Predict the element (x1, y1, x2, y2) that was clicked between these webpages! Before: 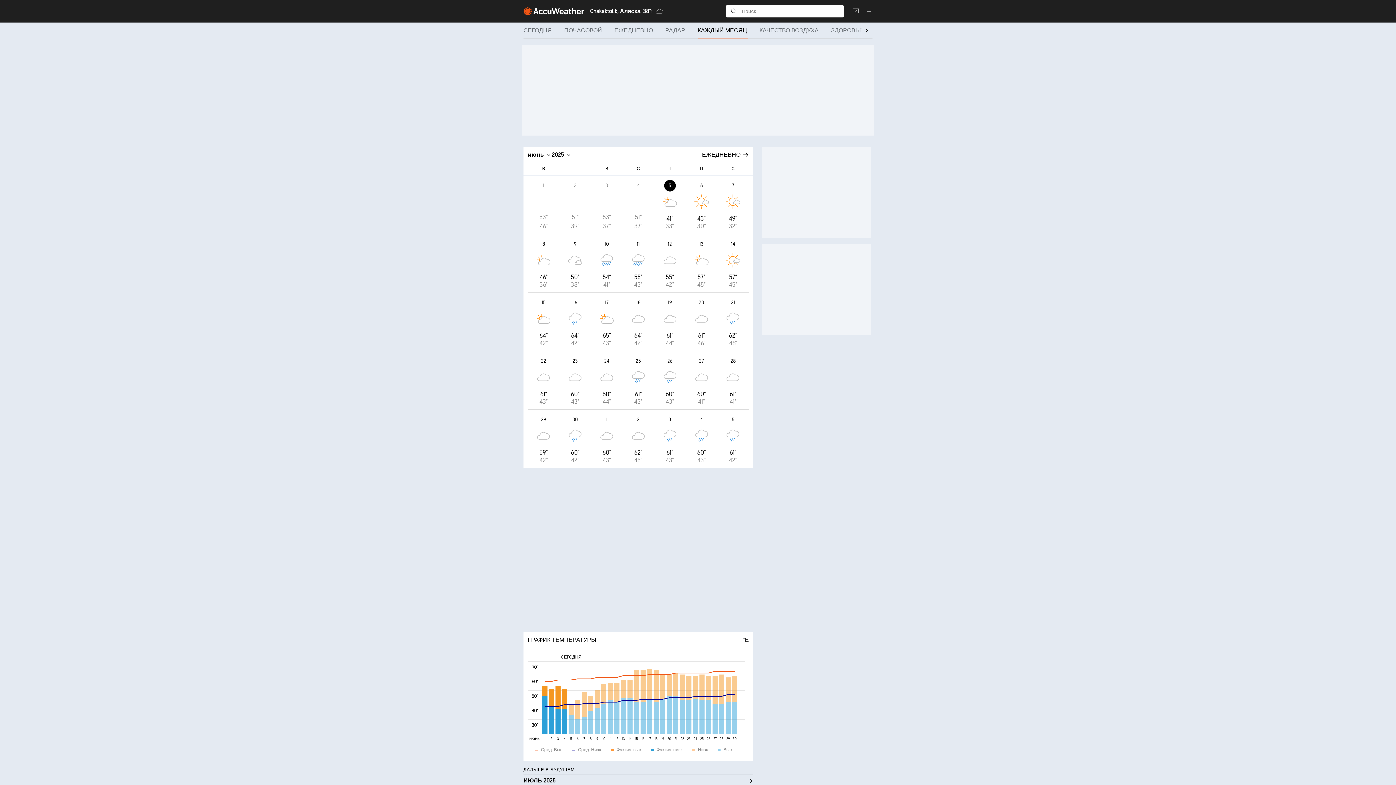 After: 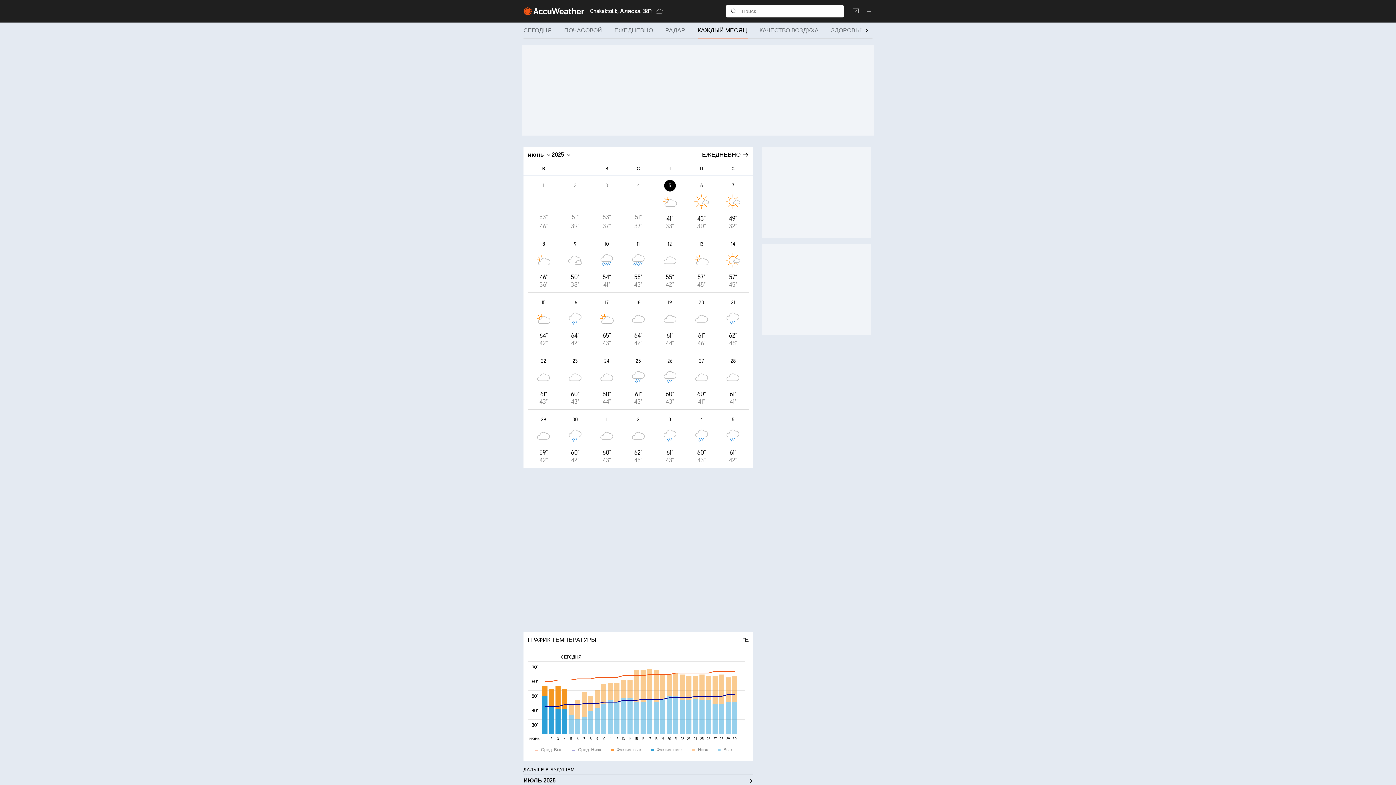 Action: bbox: (692, 22, 753, 38) label: КАЖДЫЙ МЕСЯЦ